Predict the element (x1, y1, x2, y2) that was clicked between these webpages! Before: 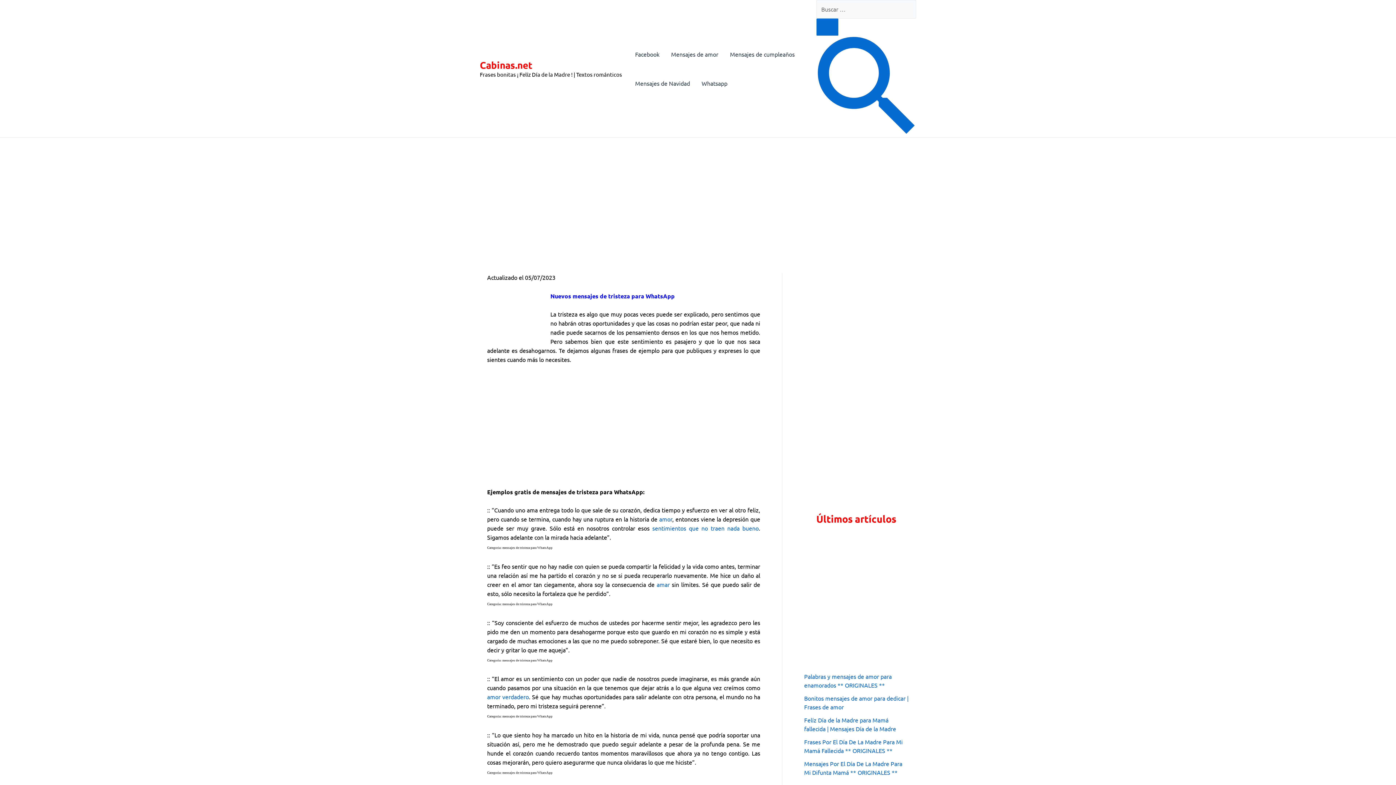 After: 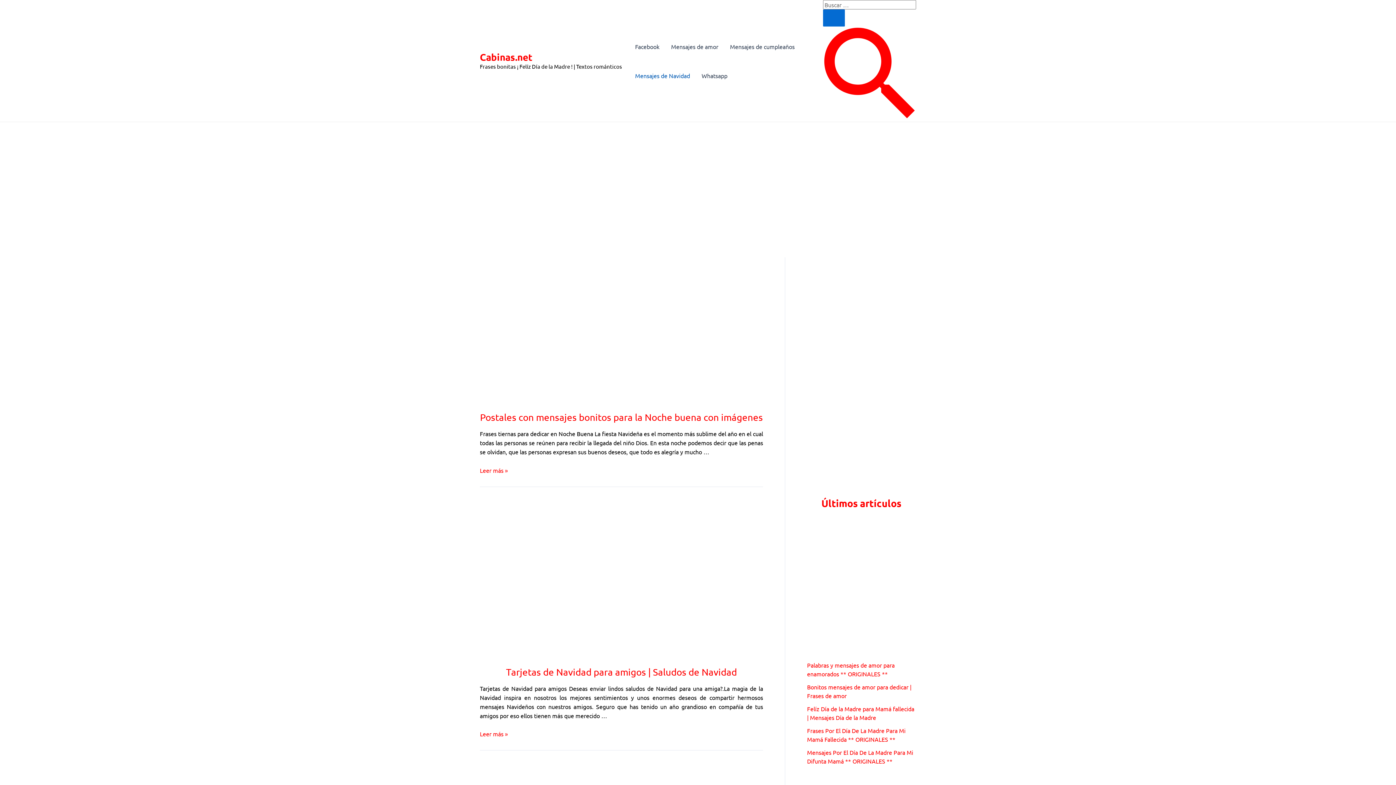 Action: bbox: (629, 68, 696, 97) label: Mensajes de Navidad